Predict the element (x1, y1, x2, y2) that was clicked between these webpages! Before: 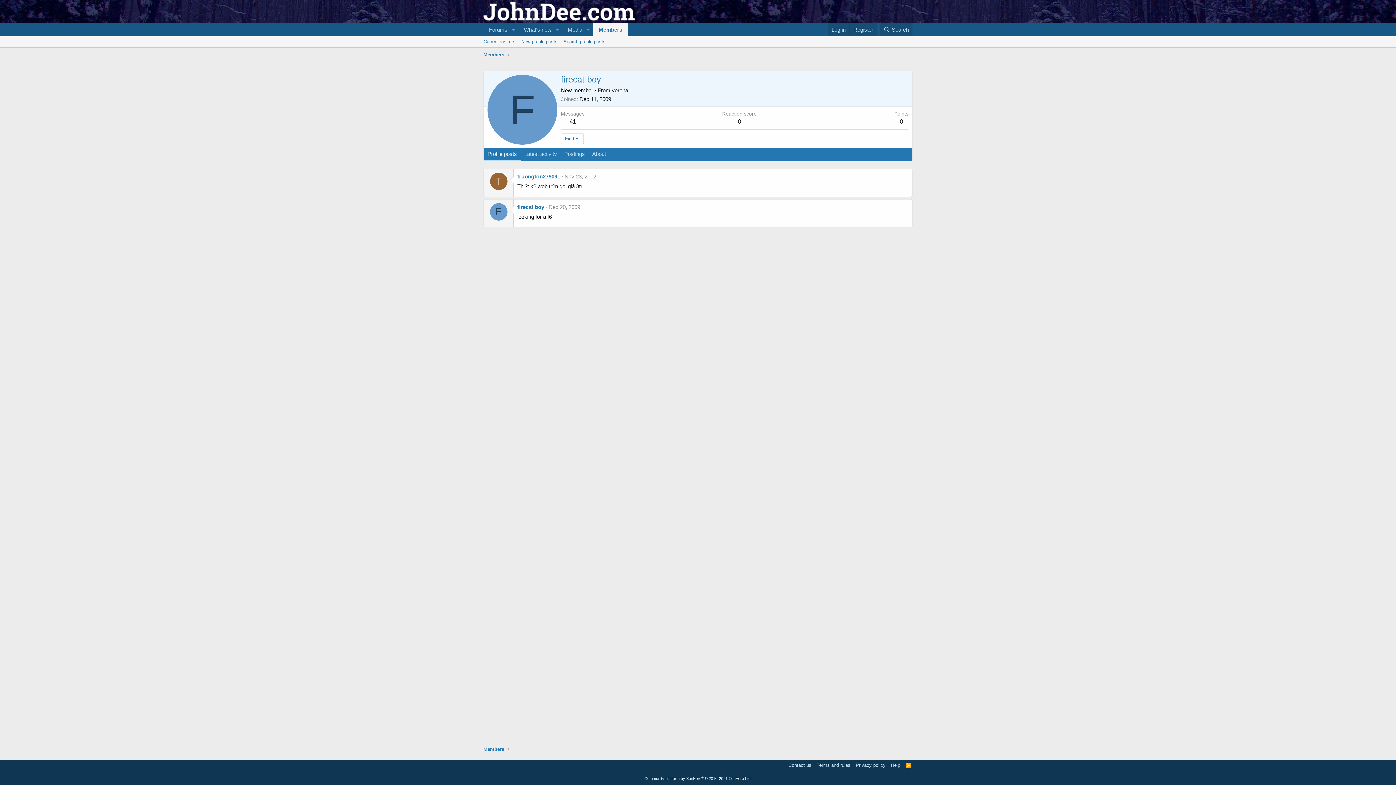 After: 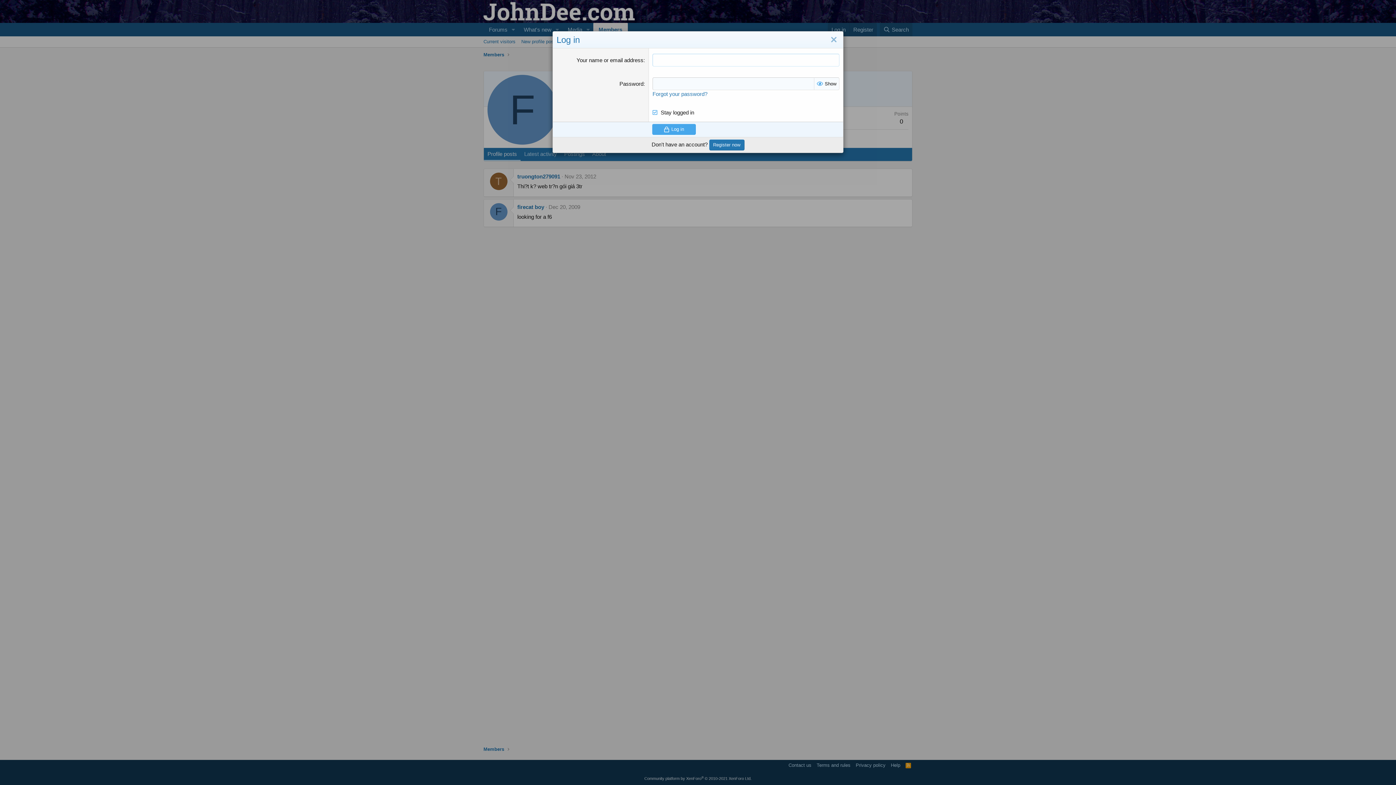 Action: bbox: (828, 22, 849, 36) label: Log in